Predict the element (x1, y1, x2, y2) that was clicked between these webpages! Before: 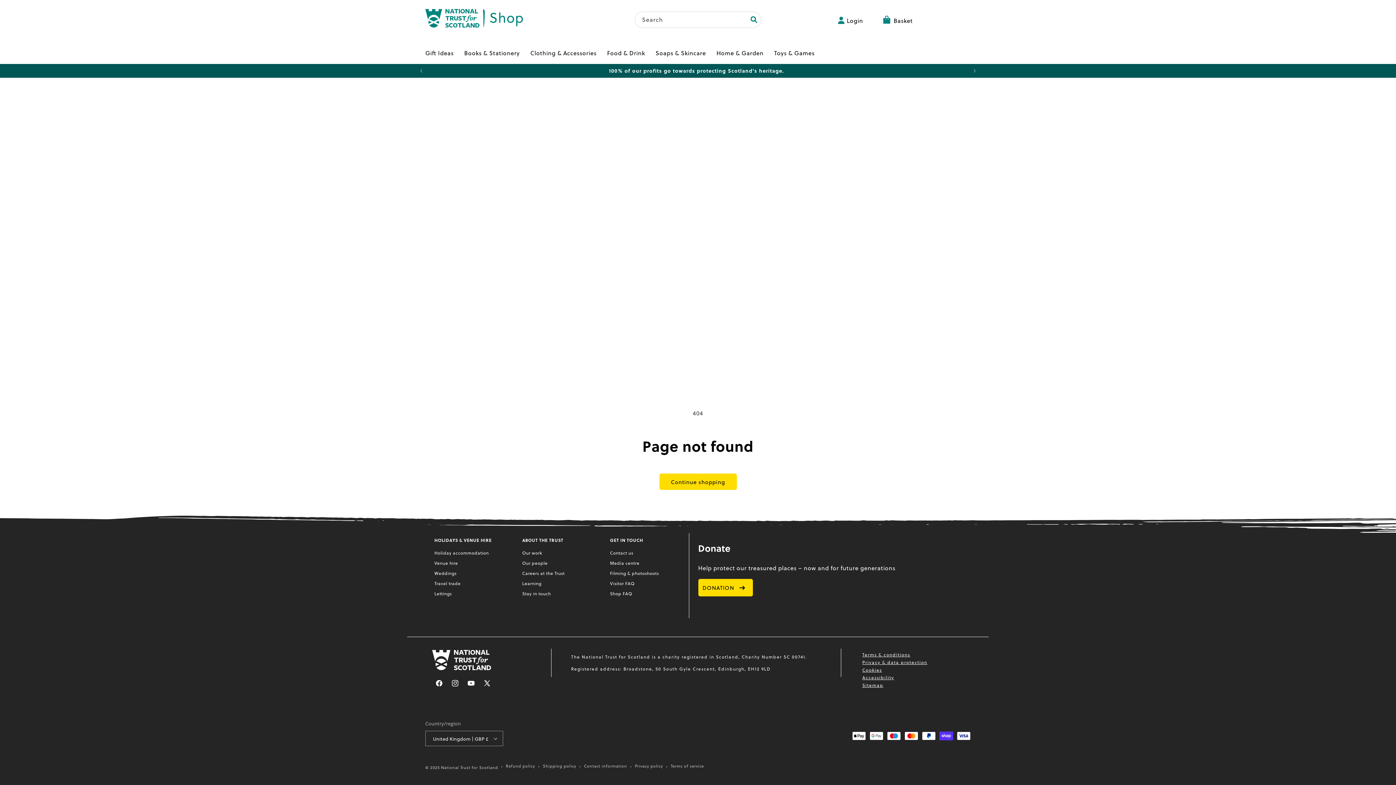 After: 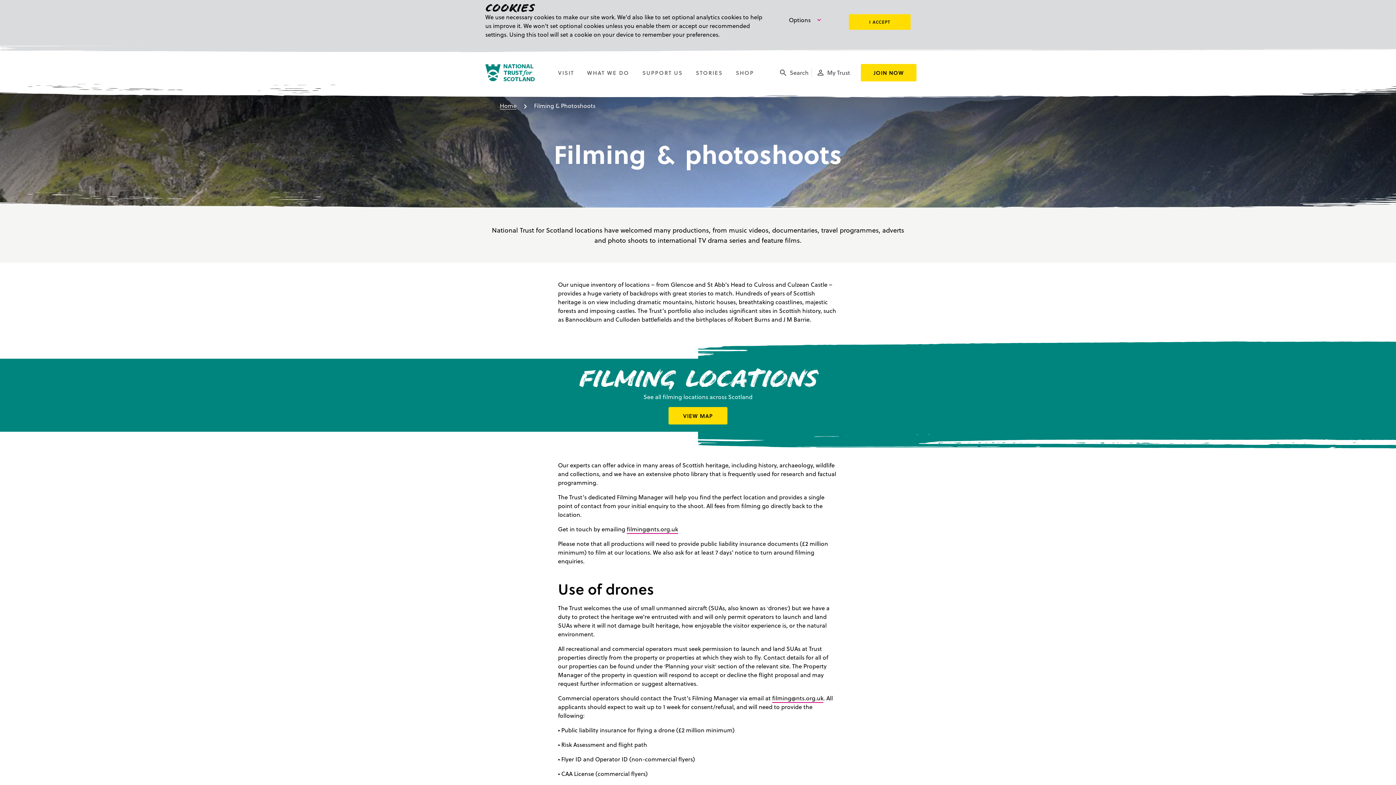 Action: label: Filming & photoshoots bbox: (610, 570, 659, 576)